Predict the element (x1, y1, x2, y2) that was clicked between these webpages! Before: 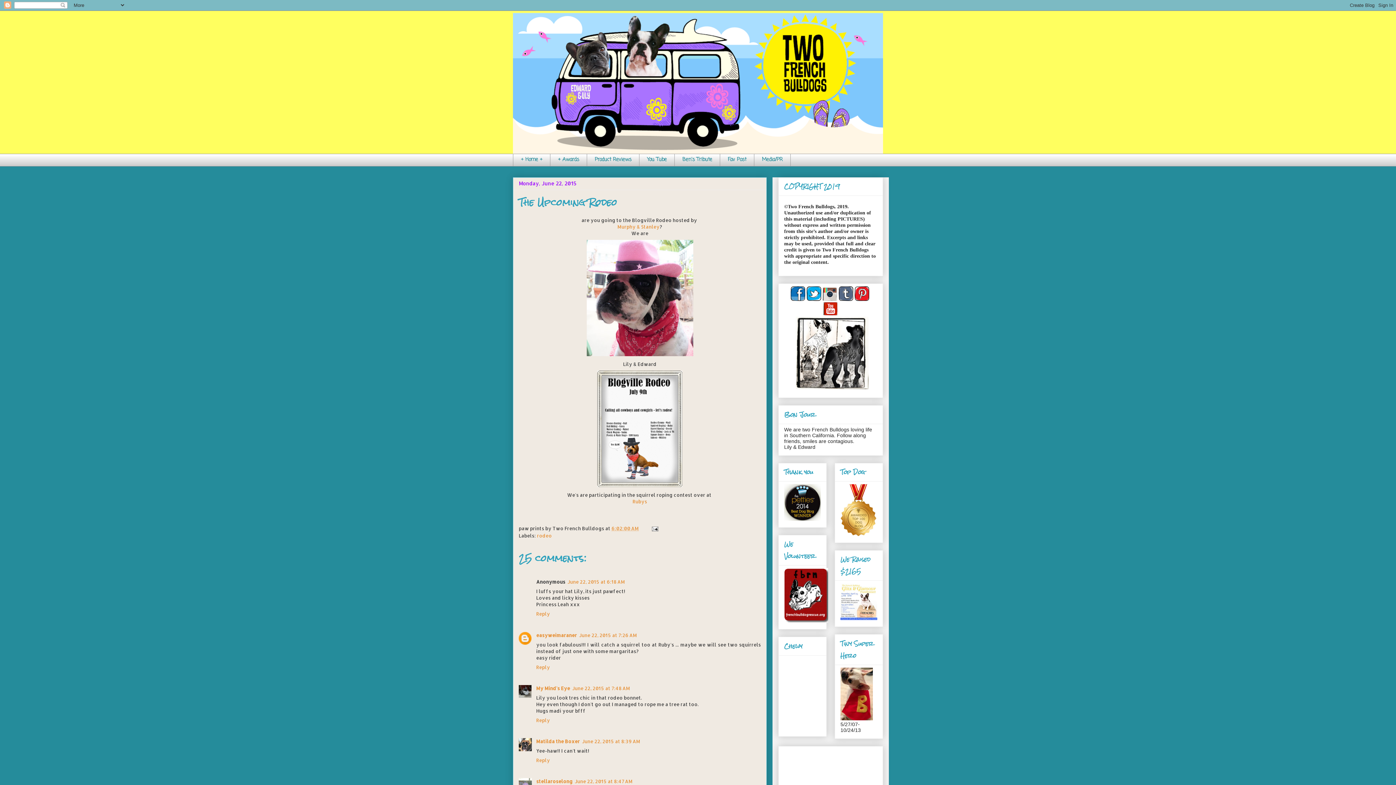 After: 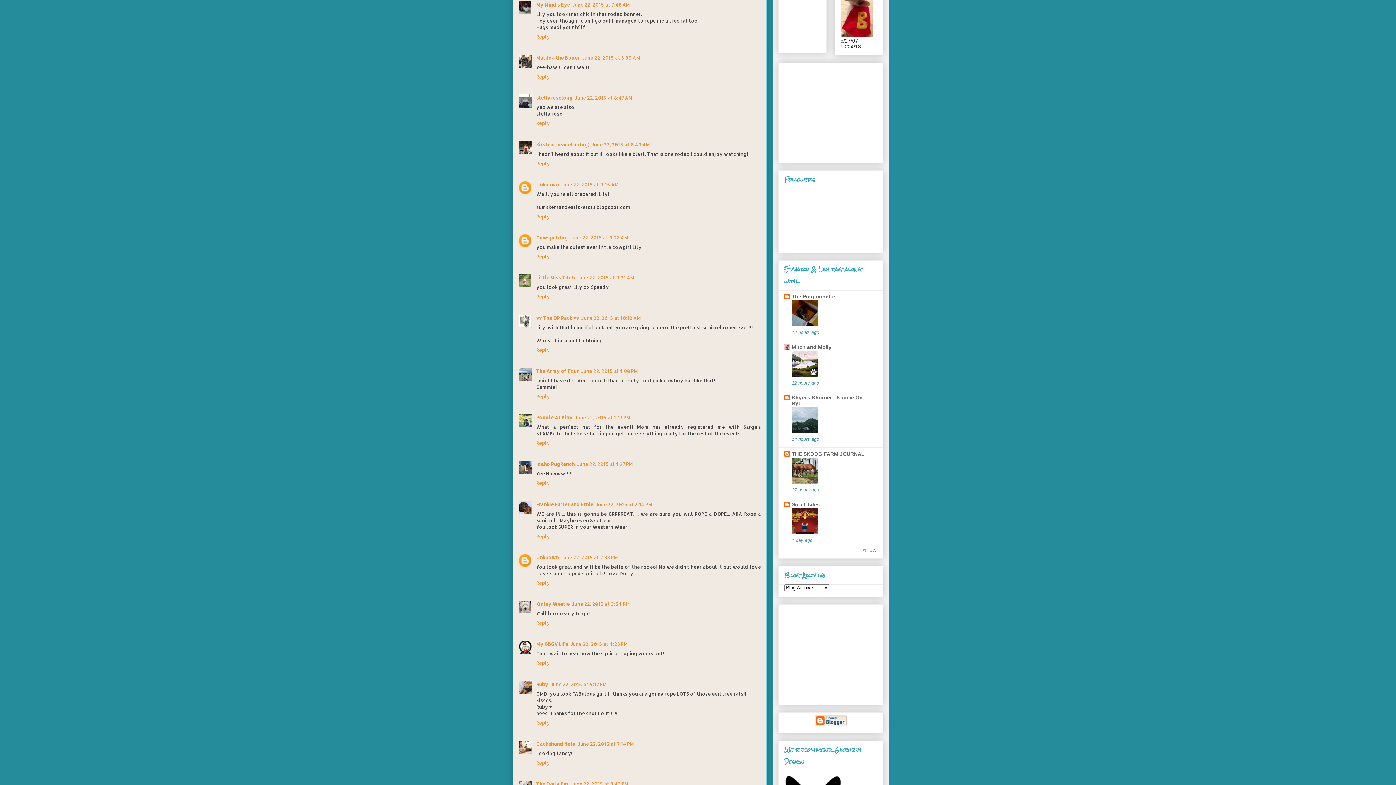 Action: bbox: (572, 685, 630, 691) label: June 22, 2015 at 7:48 AM